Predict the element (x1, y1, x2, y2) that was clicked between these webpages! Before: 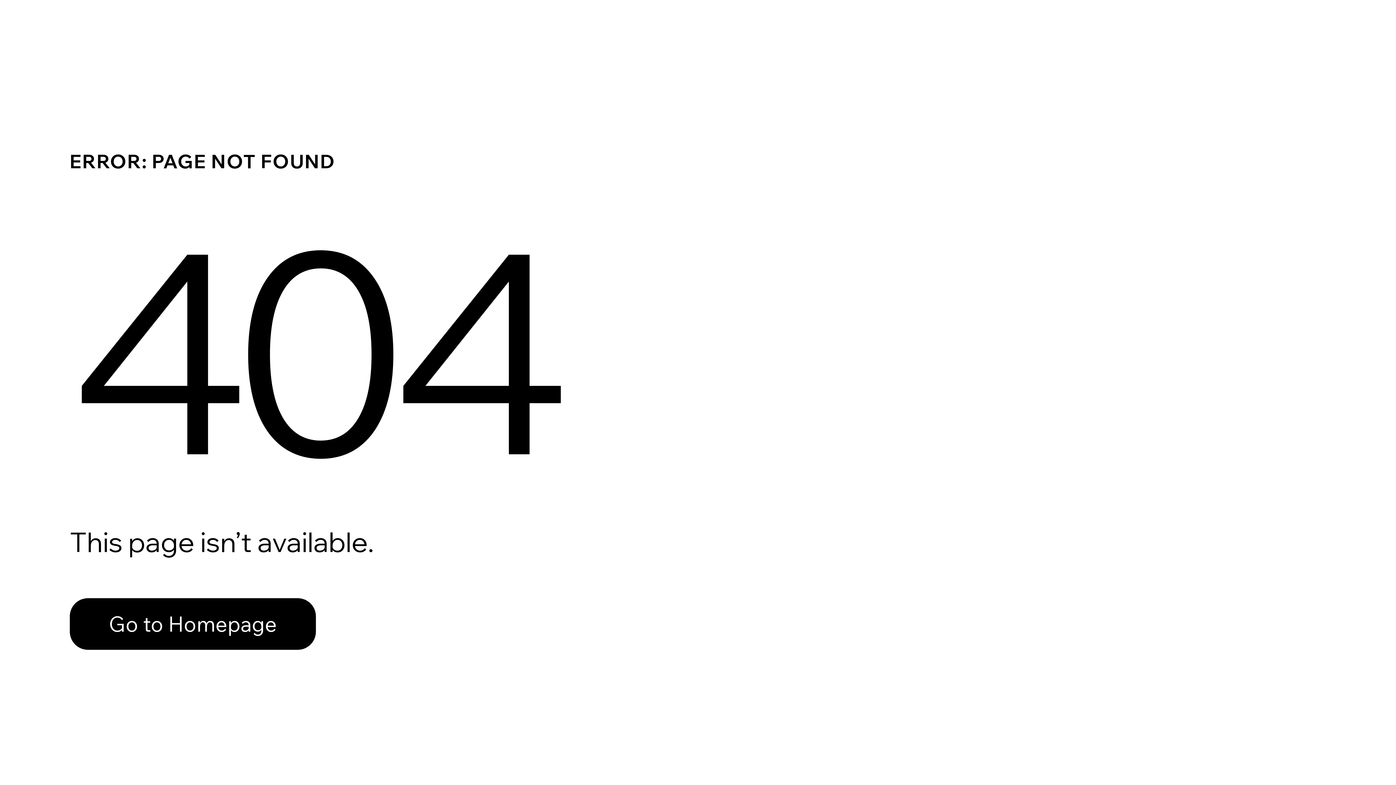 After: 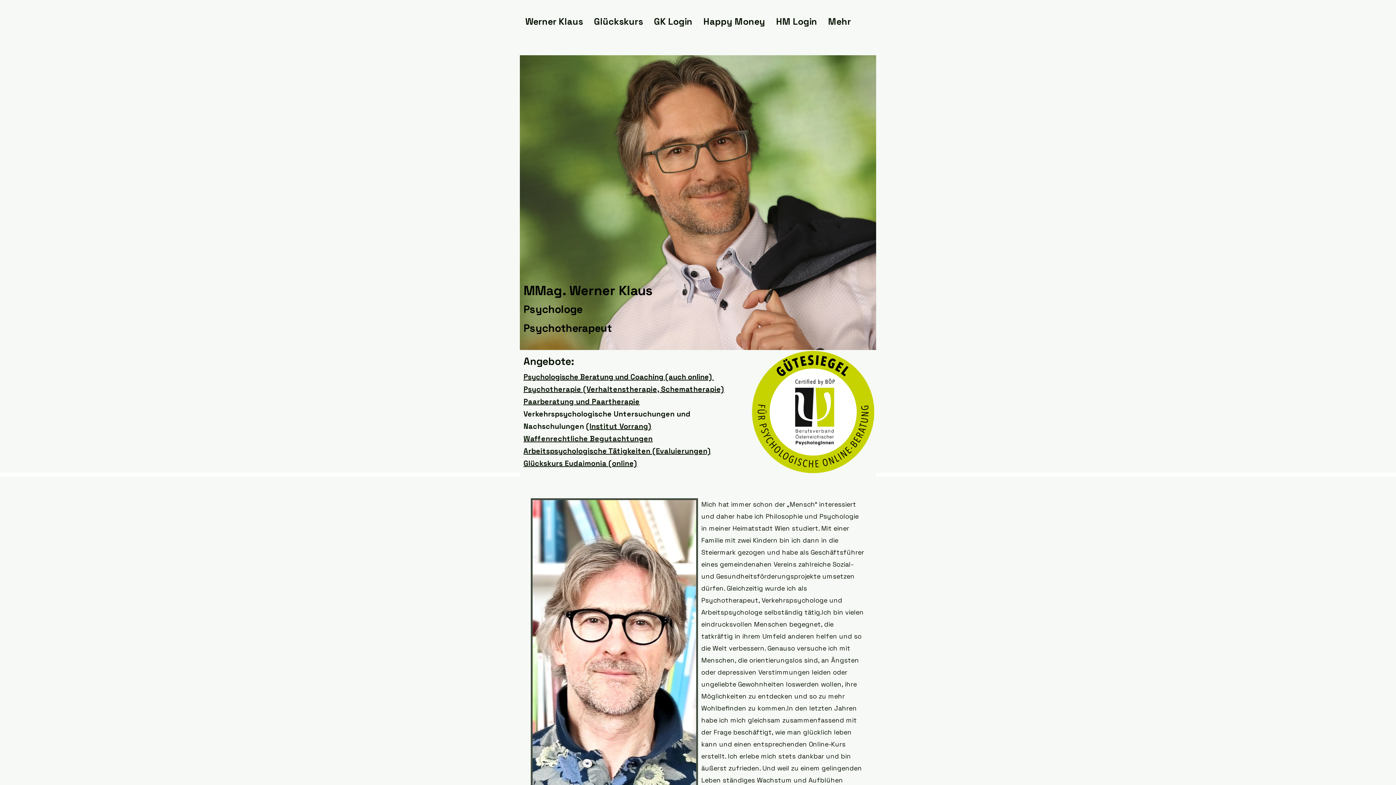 Action: label: Go to Homepage bbox: (69, 598, 316, 650)